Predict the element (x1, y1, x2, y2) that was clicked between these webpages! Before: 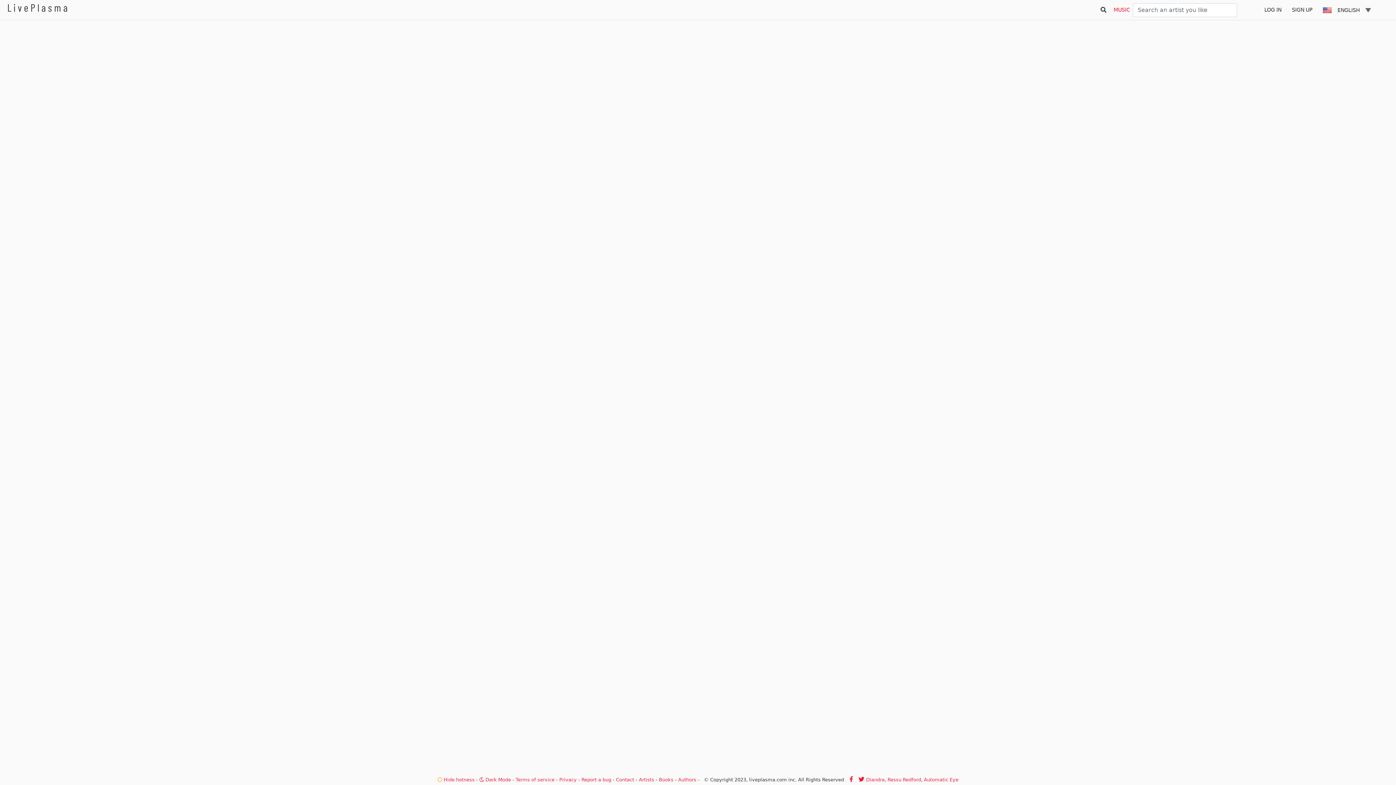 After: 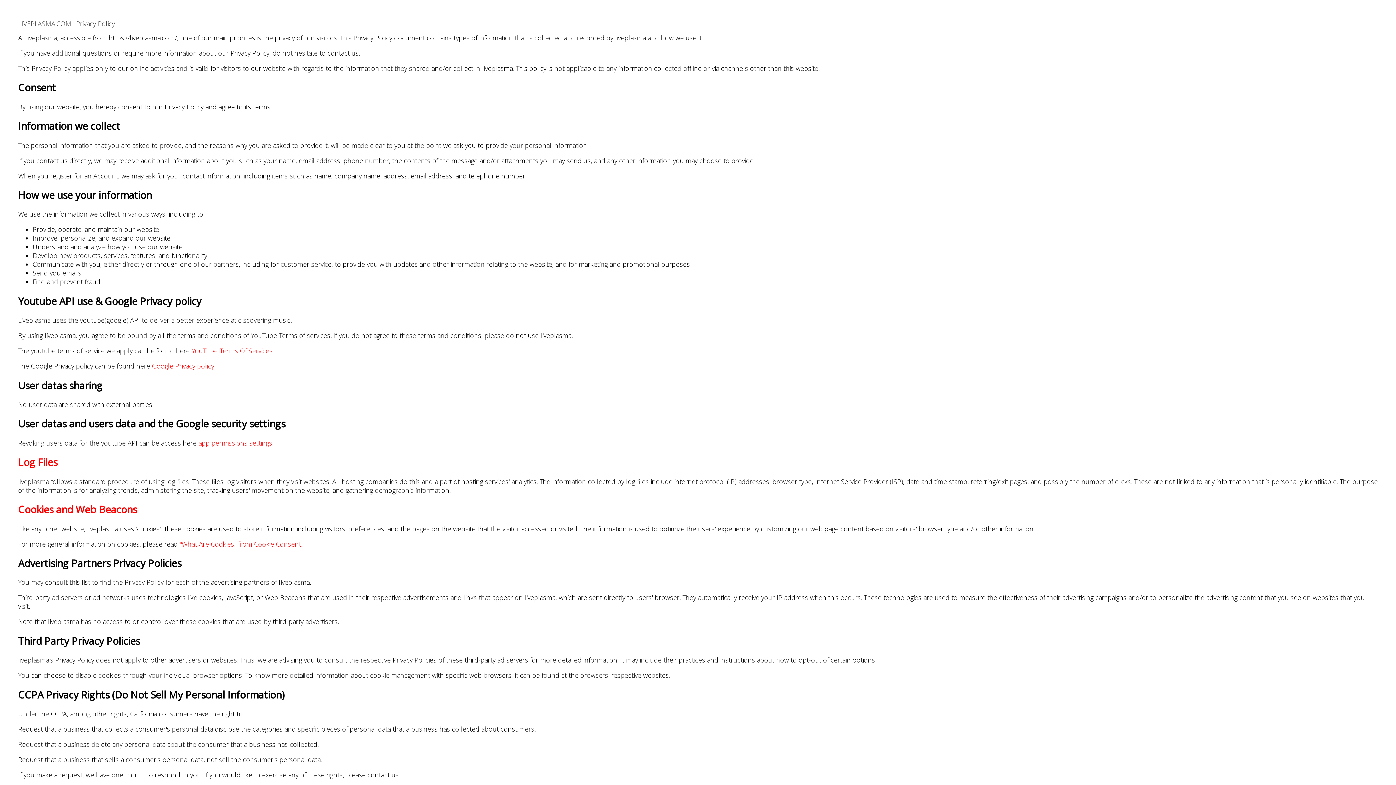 Action: label: Privacy bbox: (559, 777, 576, 782)